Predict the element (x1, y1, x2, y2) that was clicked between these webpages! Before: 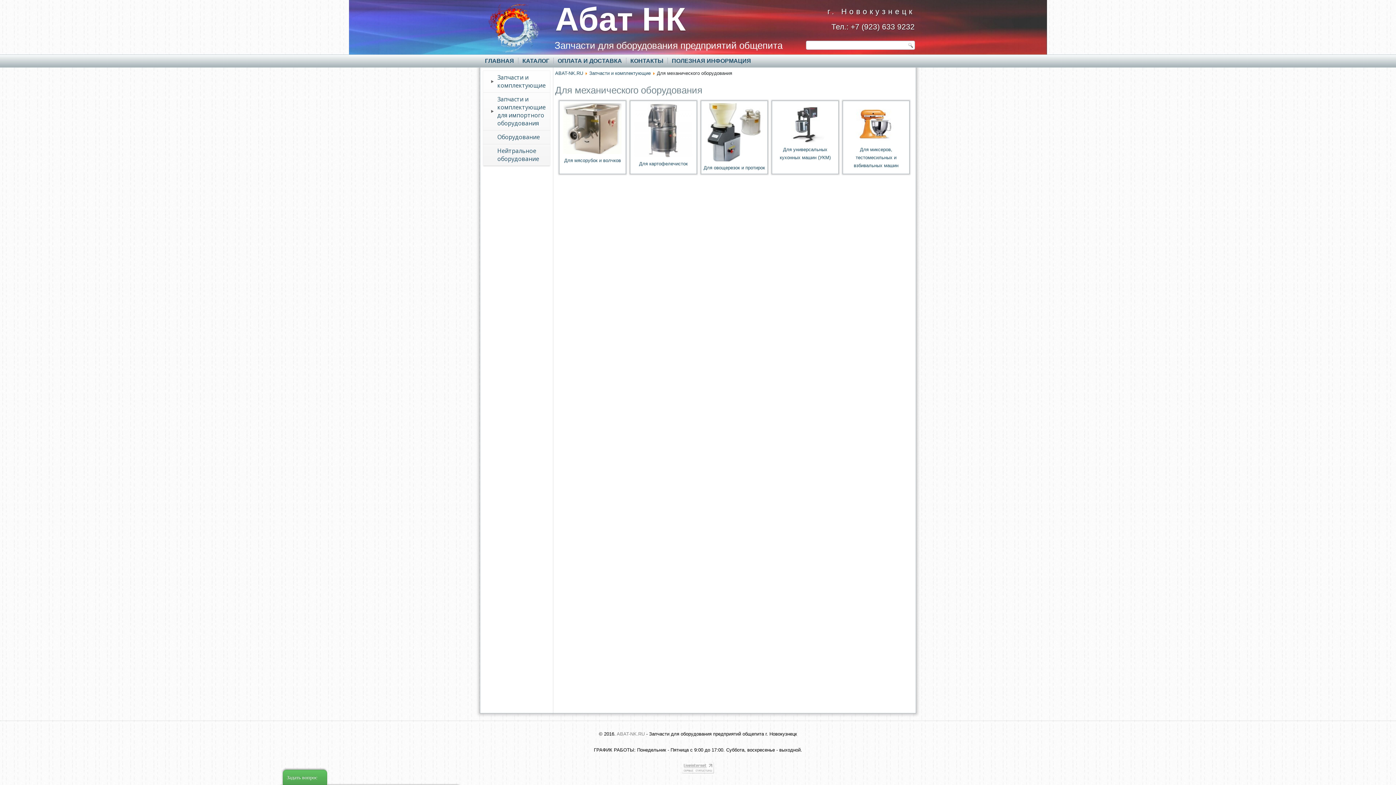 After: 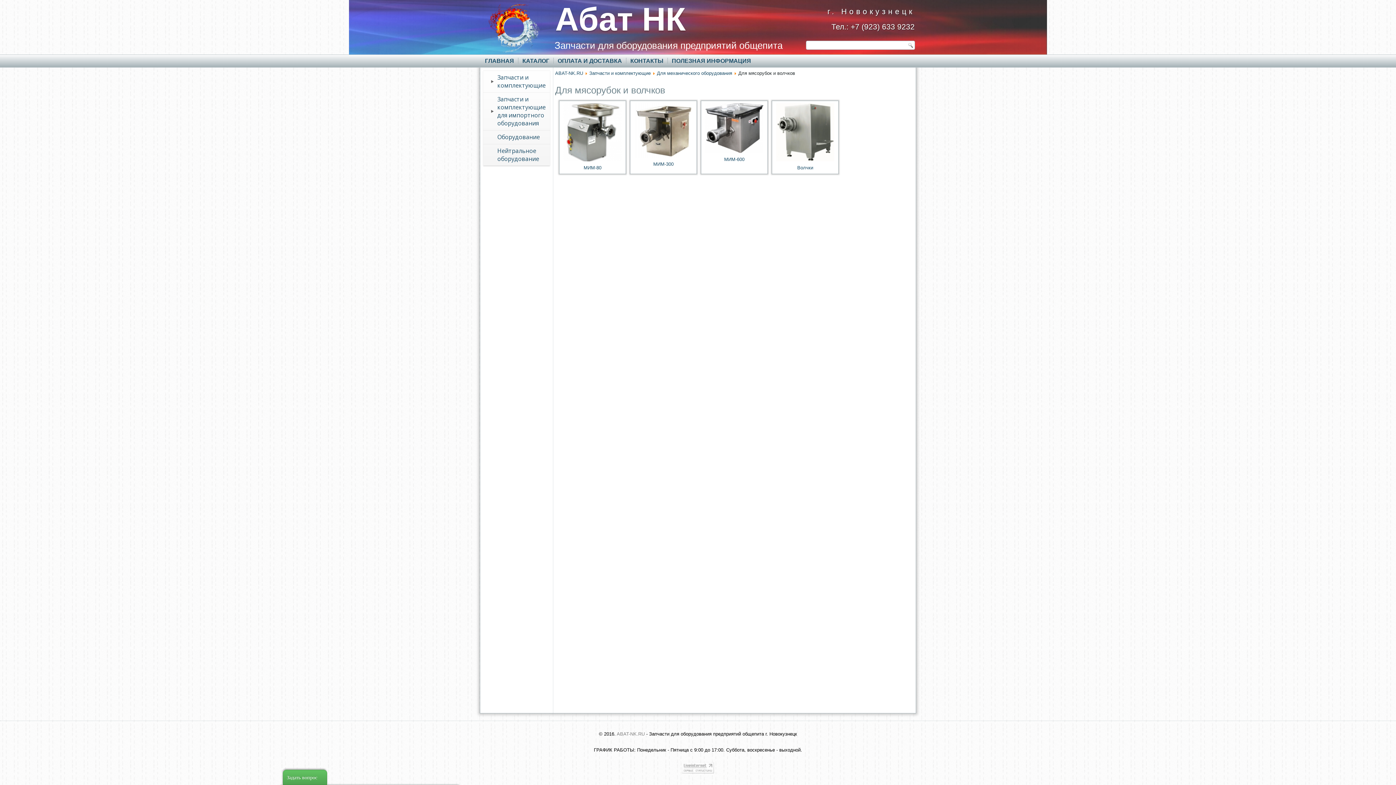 Action: bbox: (563, 149, 621, 155)